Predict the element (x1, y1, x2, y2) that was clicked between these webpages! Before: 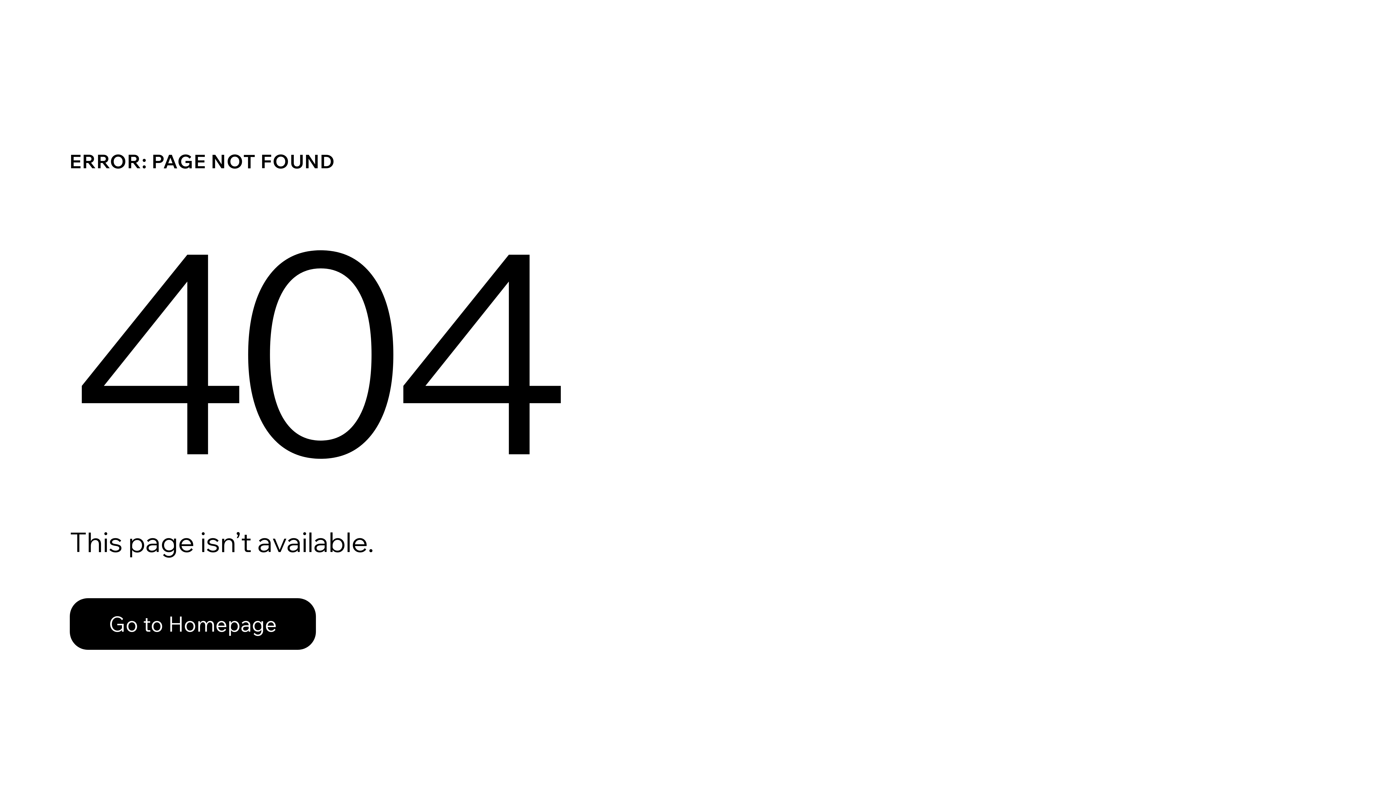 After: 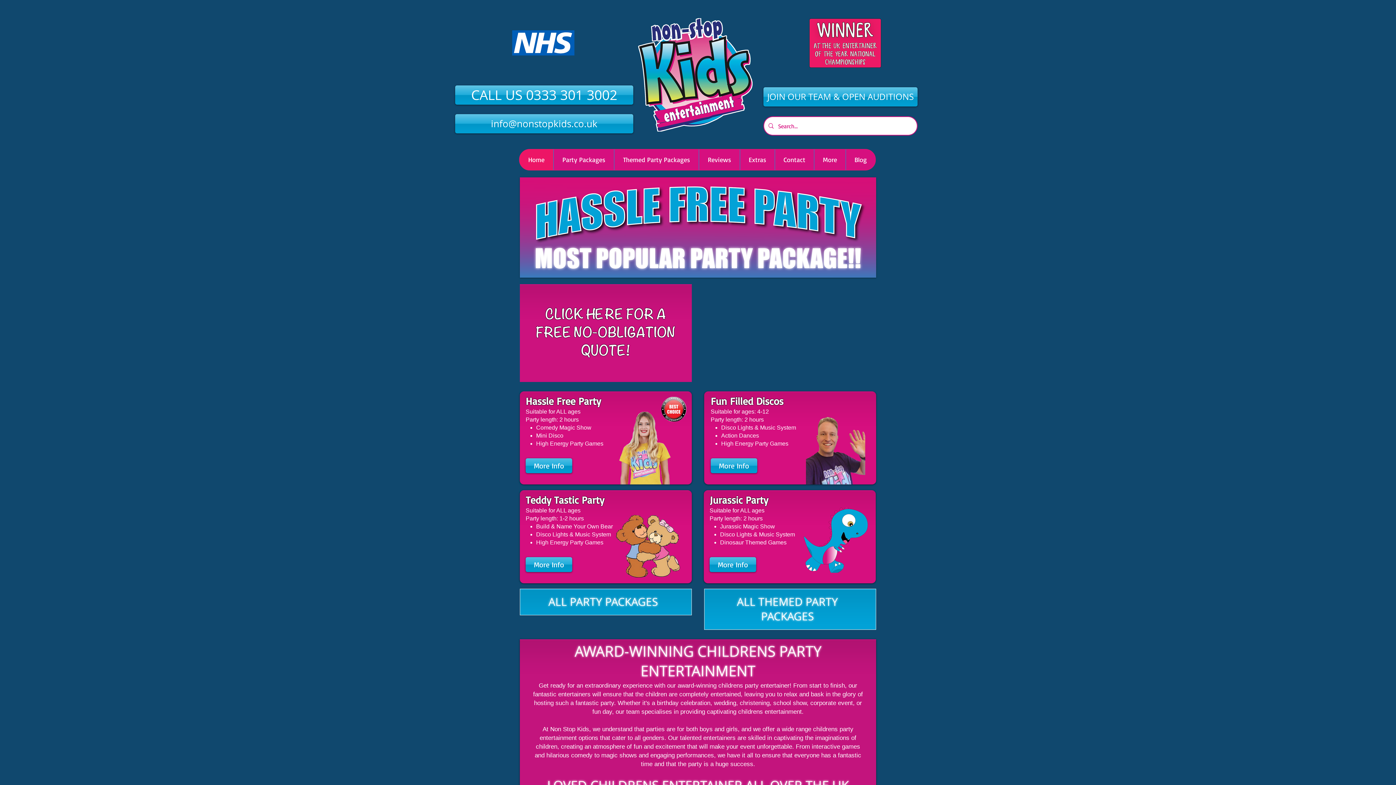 Action: label: Go to Homepage bbox: (69, 598, 316, 650)